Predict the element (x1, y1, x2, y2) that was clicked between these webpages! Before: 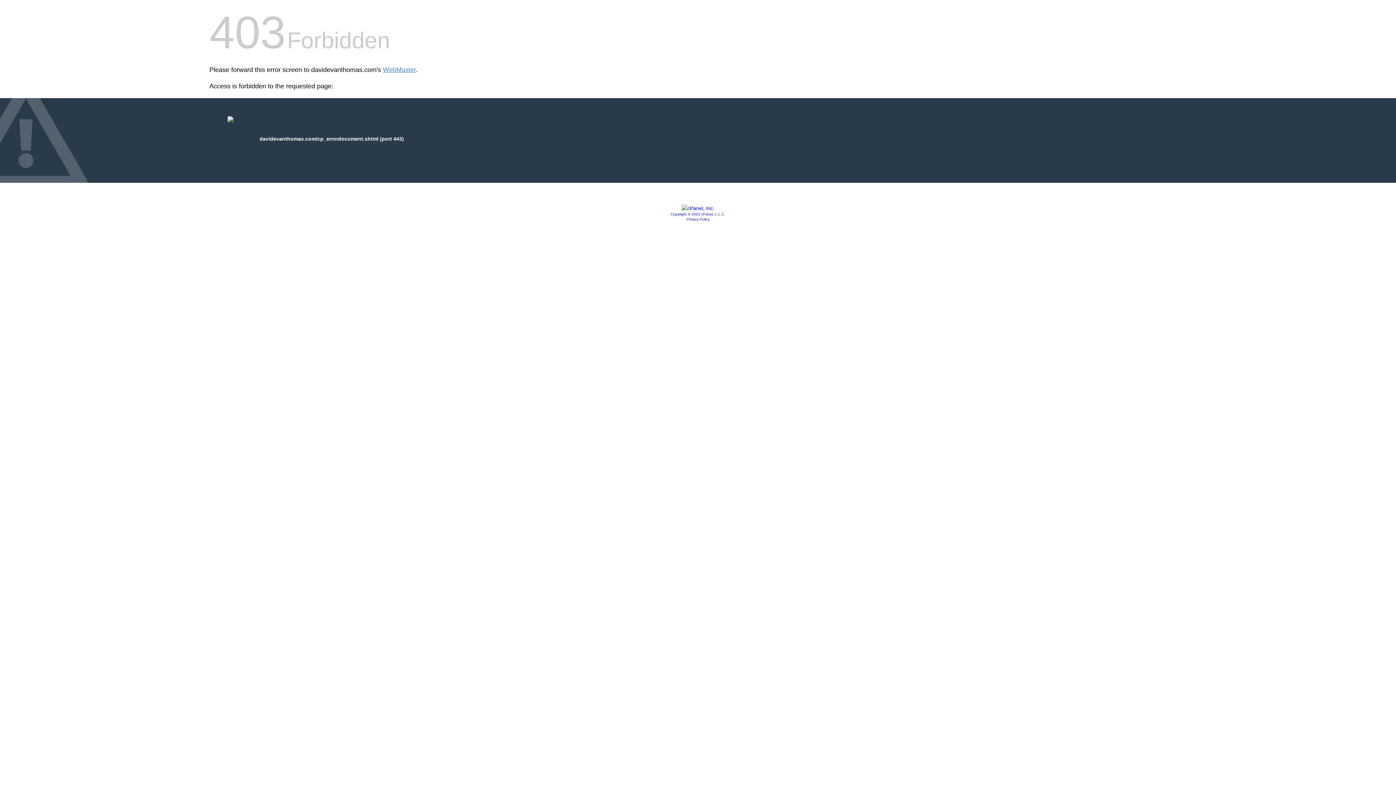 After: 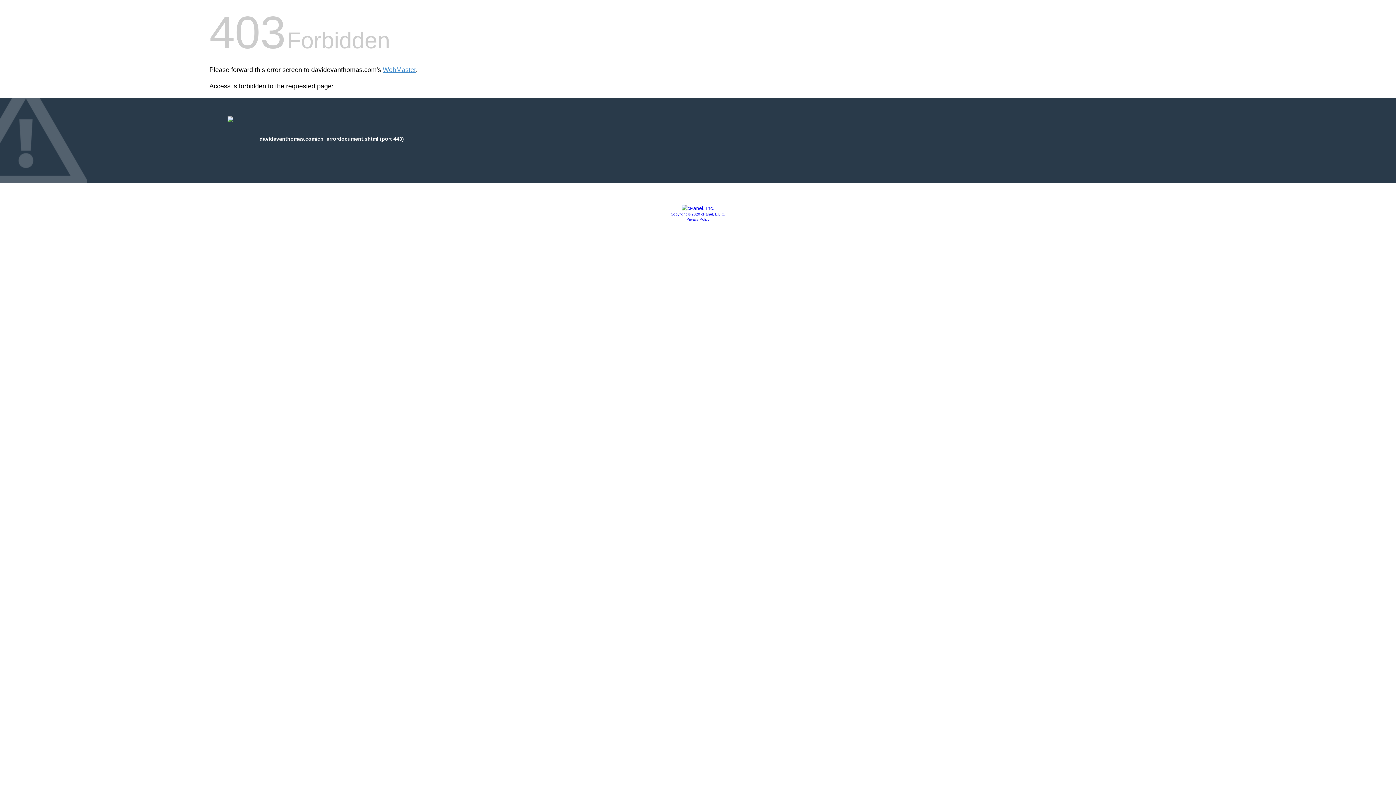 Action: bbox: (681, 205, 714, 211)